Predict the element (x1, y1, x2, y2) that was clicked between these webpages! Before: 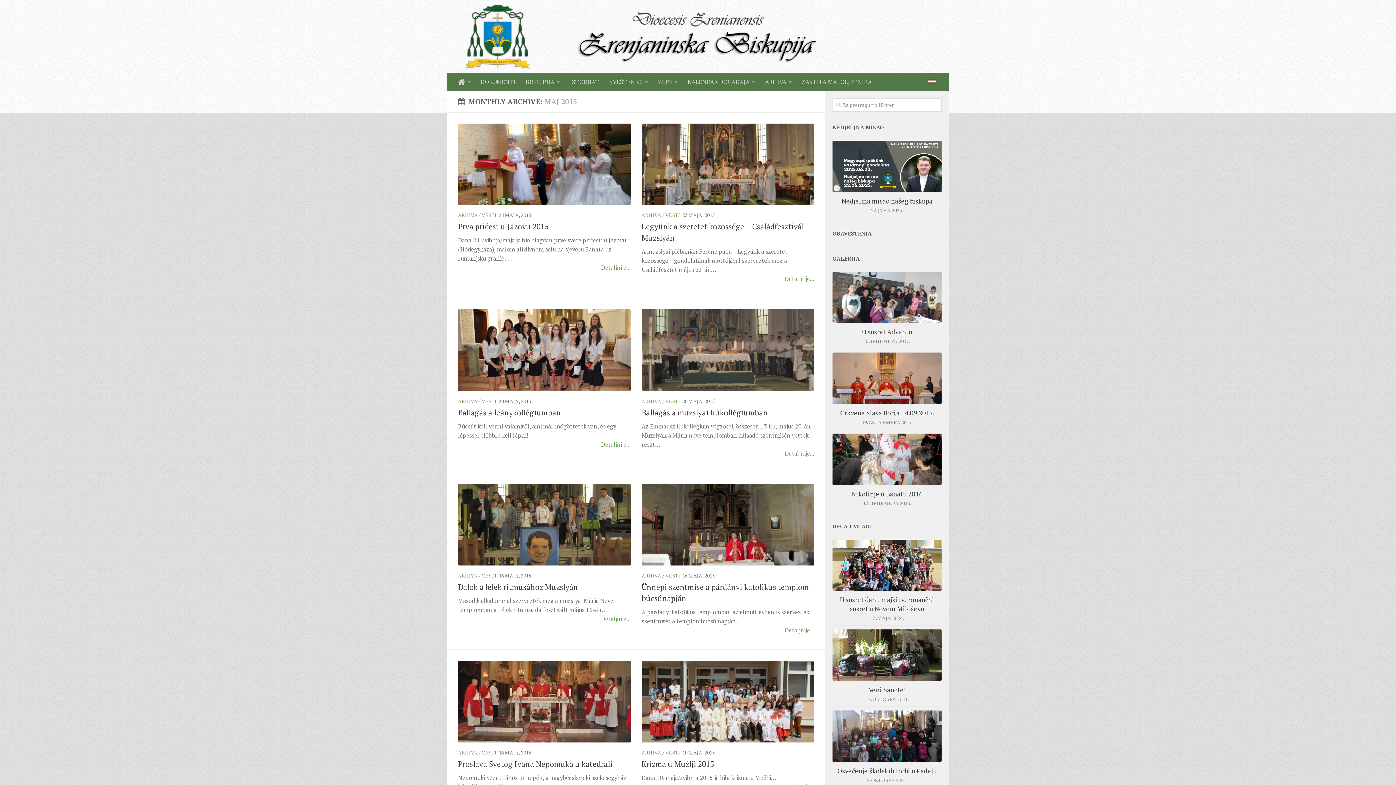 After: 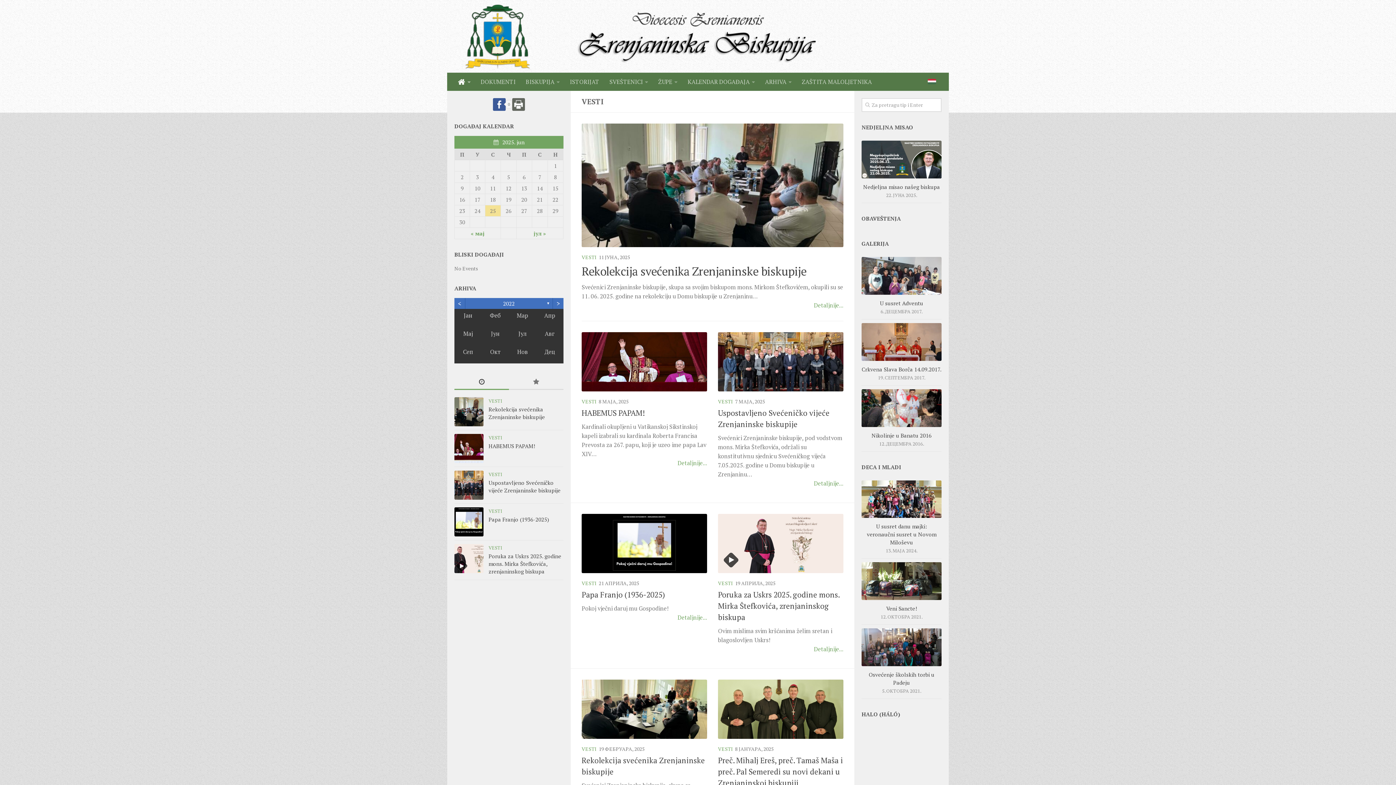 Action: bbox: (452, 72, 475, 90)